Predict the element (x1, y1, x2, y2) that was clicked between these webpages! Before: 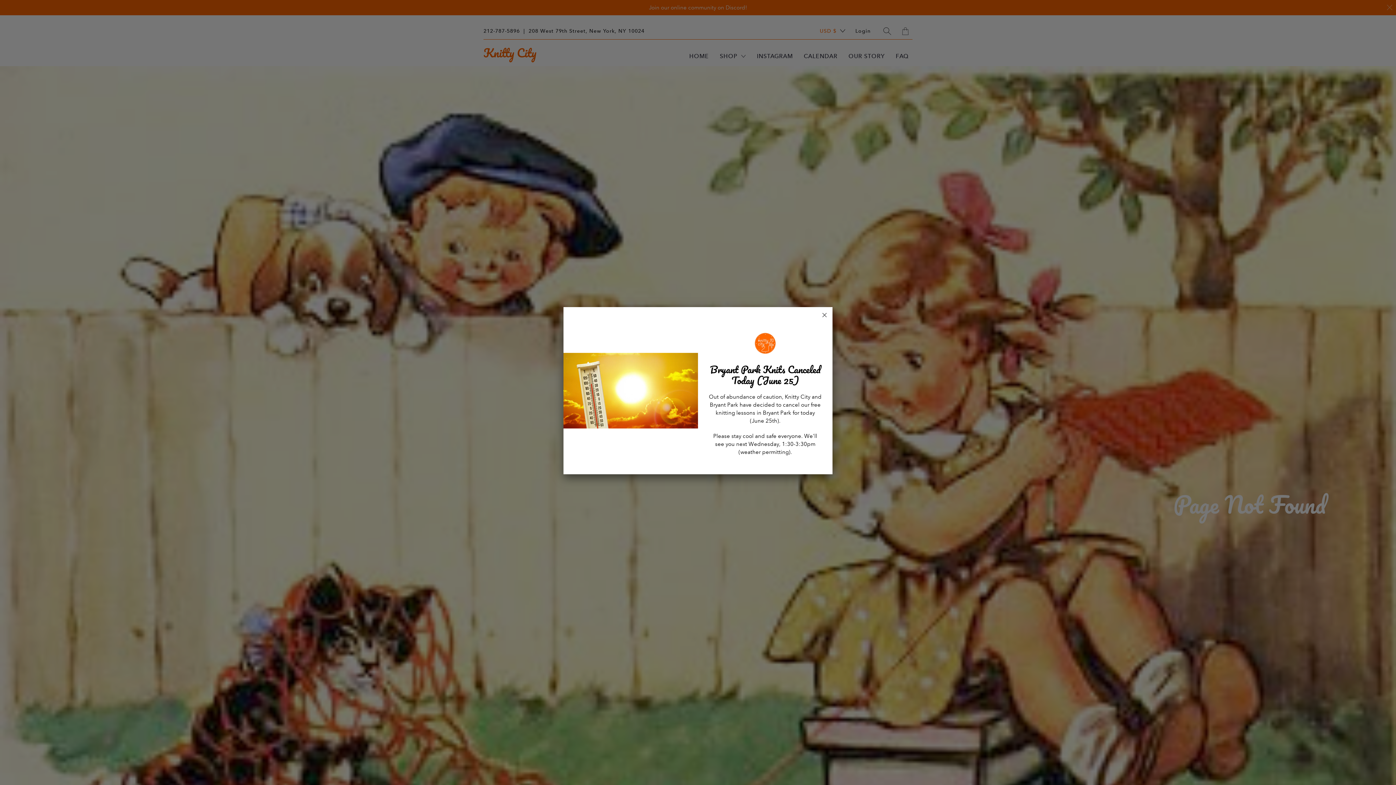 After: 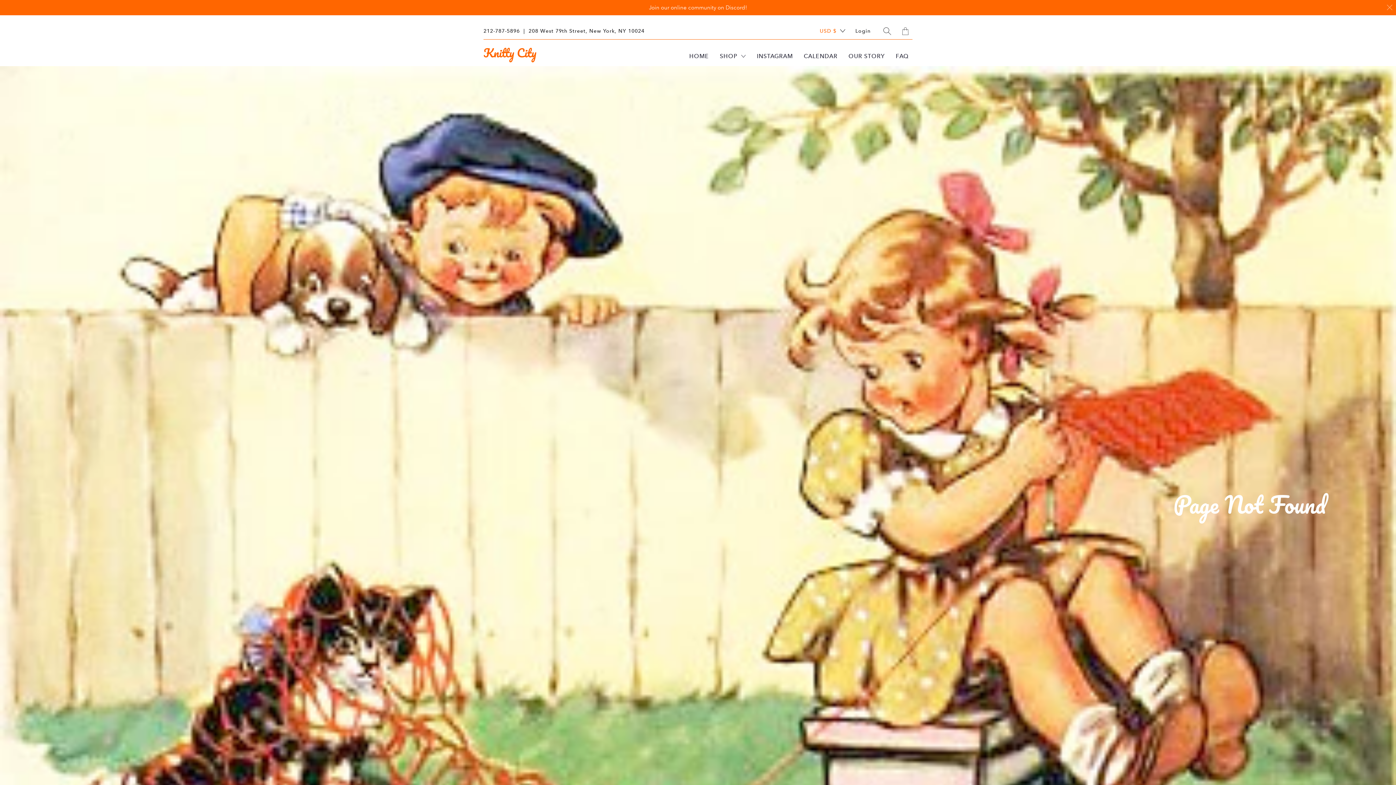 Action: bbox: (816, 307, 832, 323)